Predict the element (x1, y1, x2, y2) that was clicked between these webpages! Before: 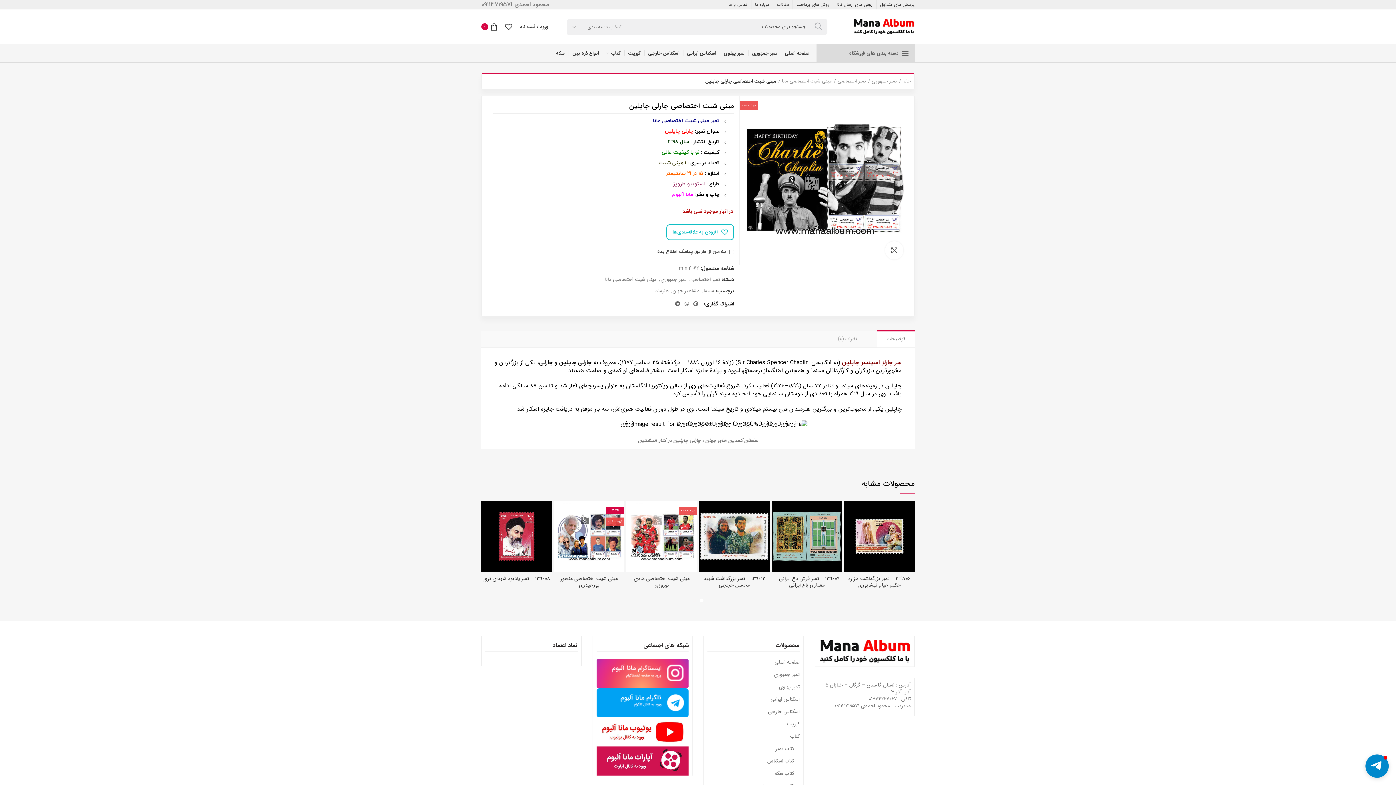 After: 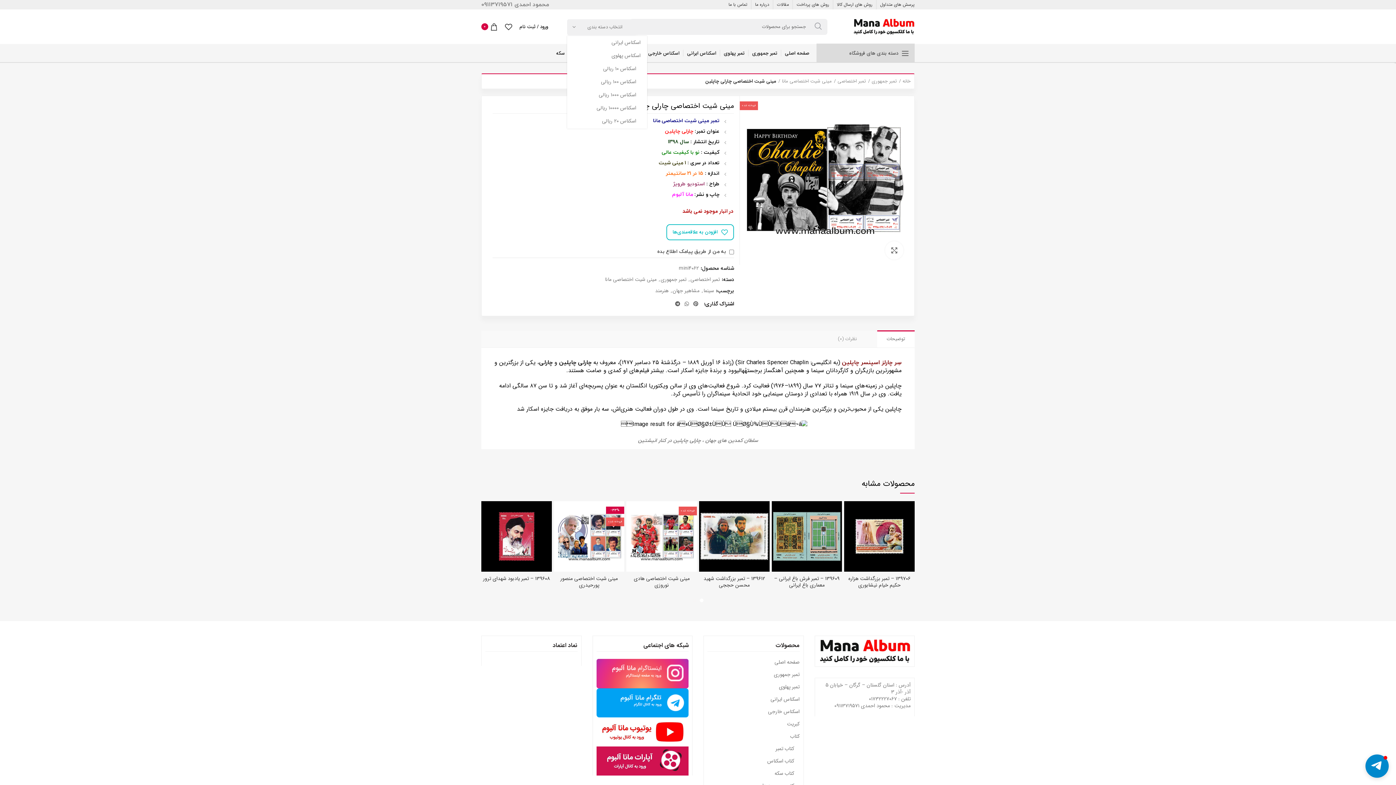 Action: bbox: (567, 19, 637, 35) label: انتخاب دسته بندی